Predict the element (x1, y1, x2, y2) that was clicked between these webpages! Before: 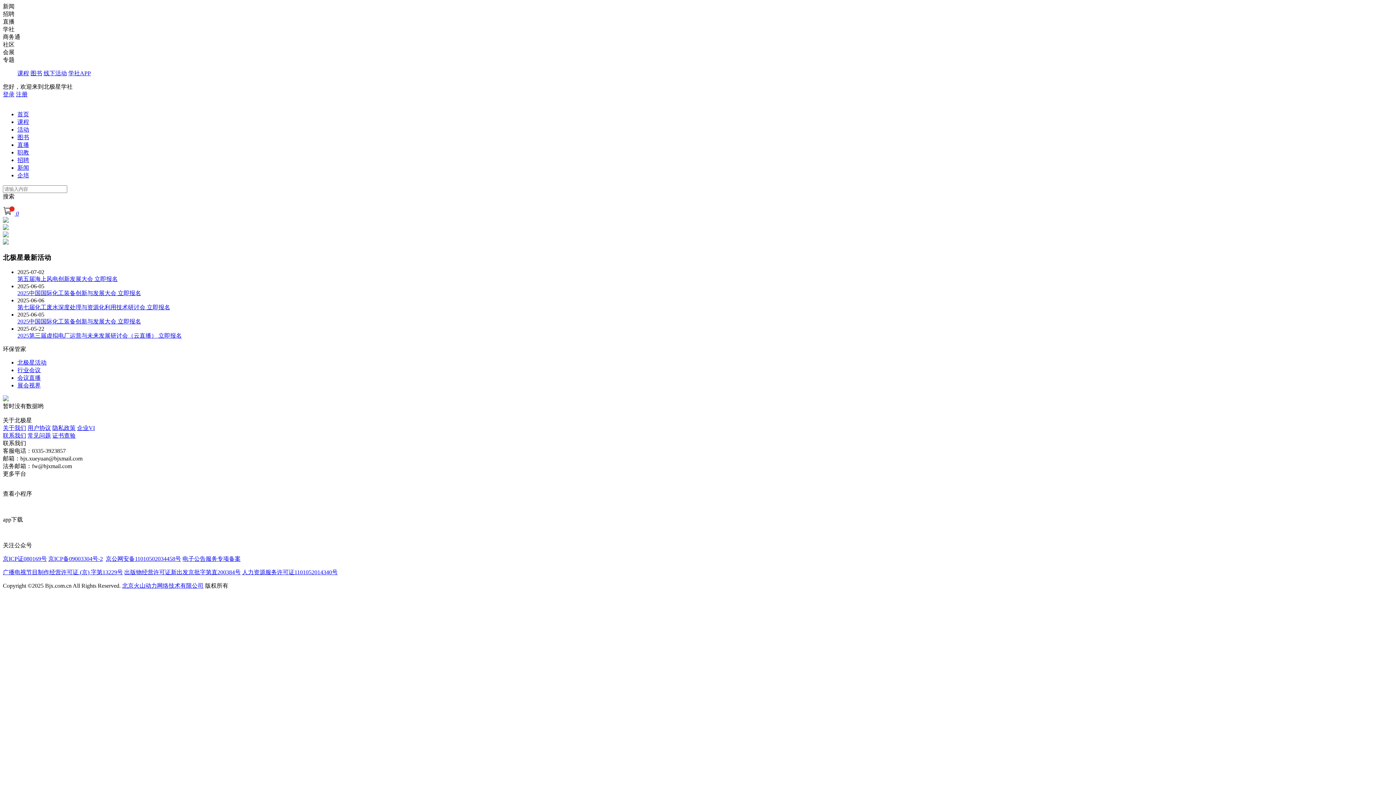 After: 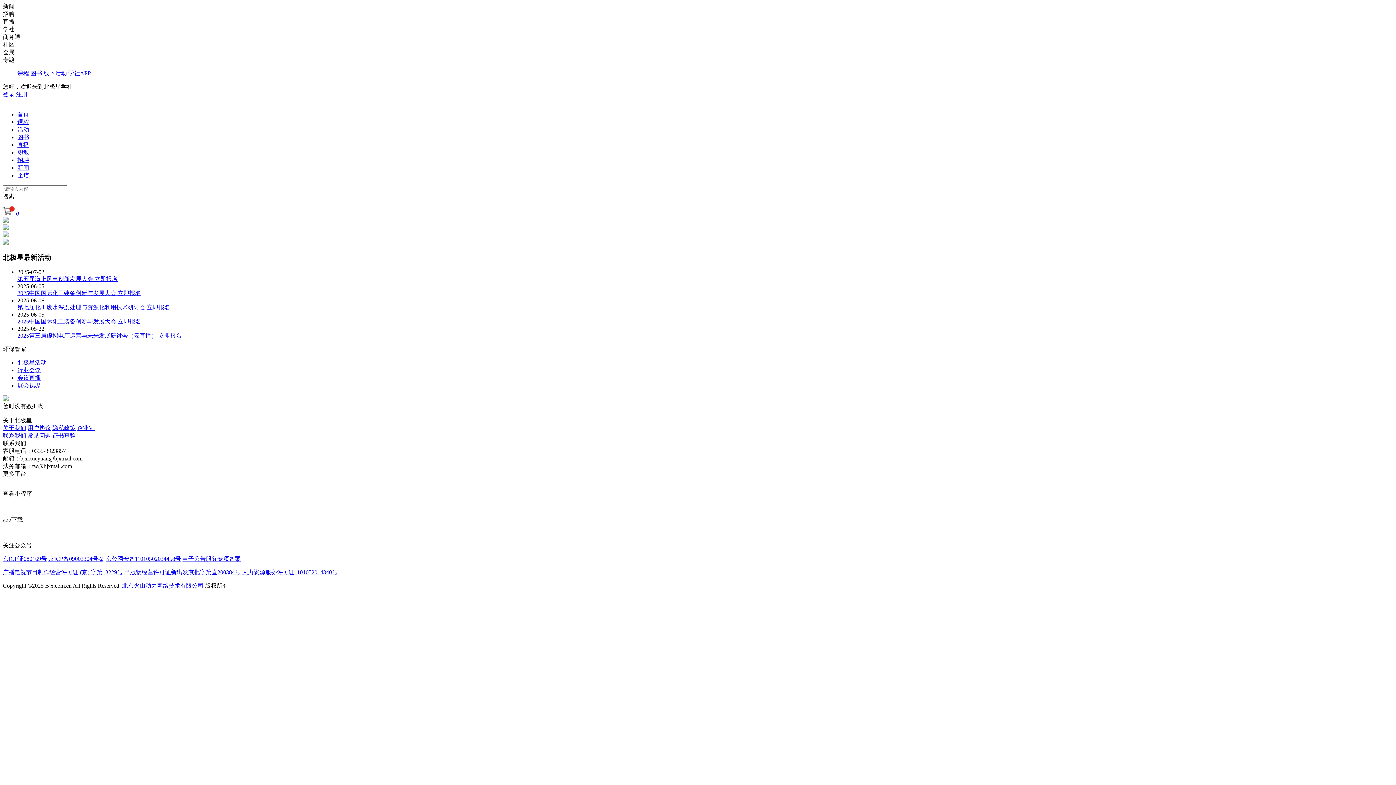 Action: bbox: (43, 70, 66, 76) label: 线下活动